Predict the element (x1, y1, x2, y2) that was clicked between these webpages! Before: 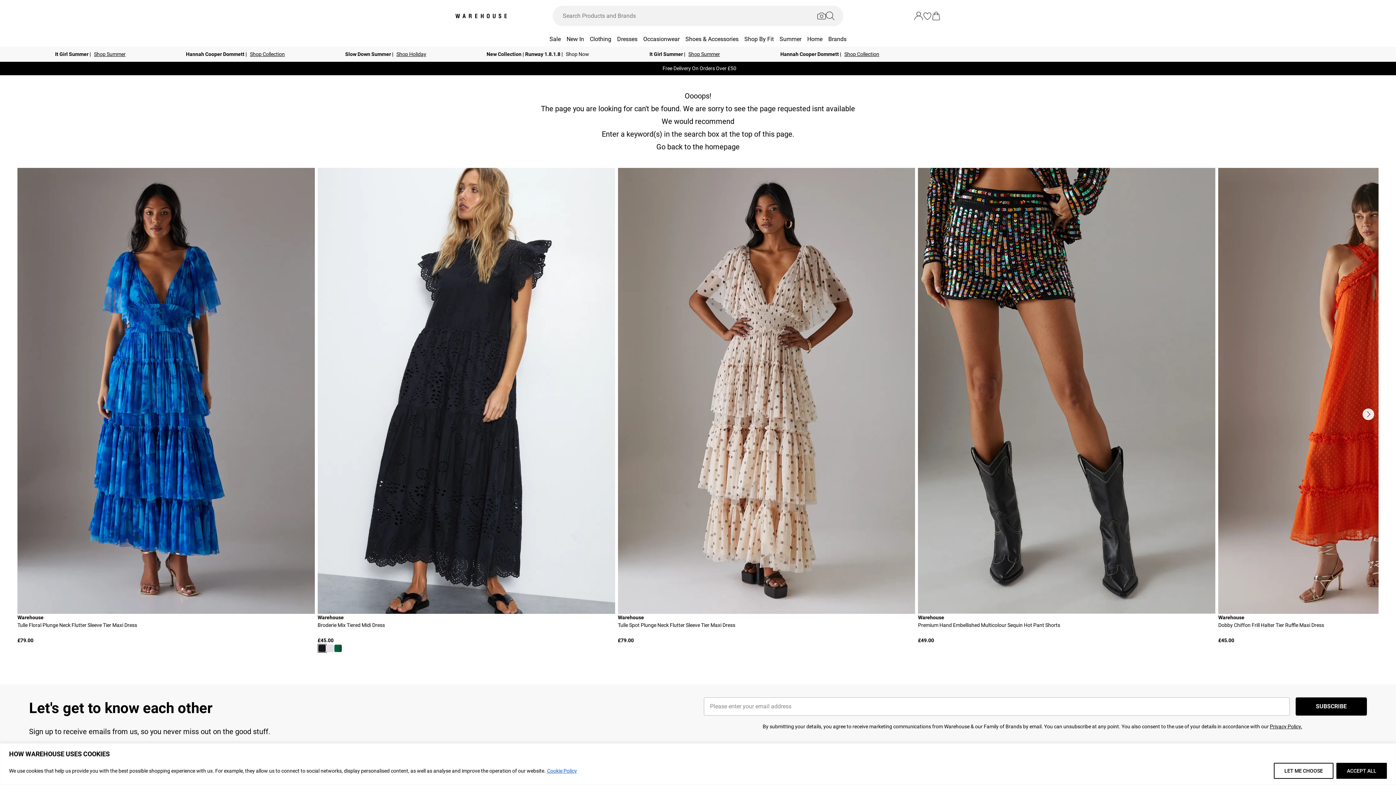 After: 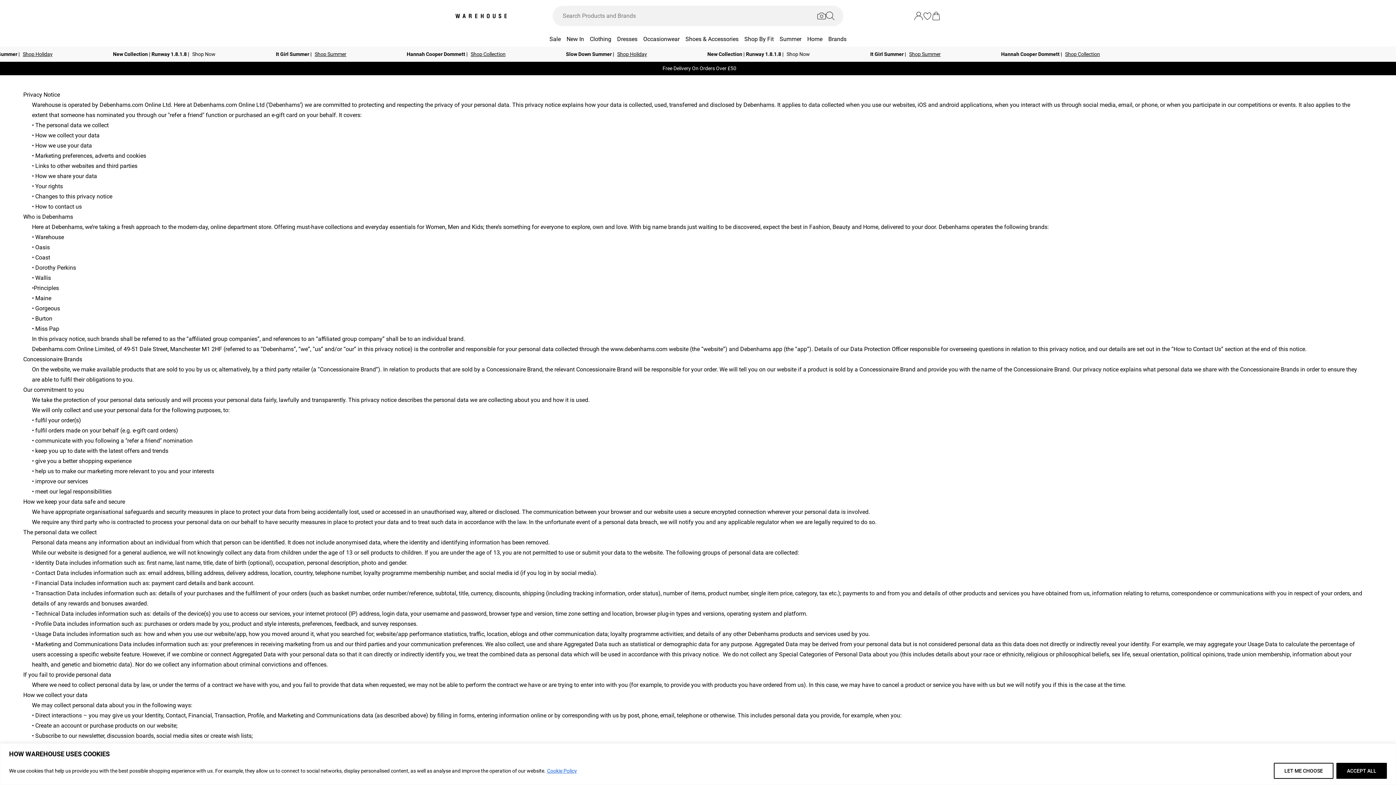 Action: label: Privacy Policy. bbox: (1270, 723, 1302, 729)